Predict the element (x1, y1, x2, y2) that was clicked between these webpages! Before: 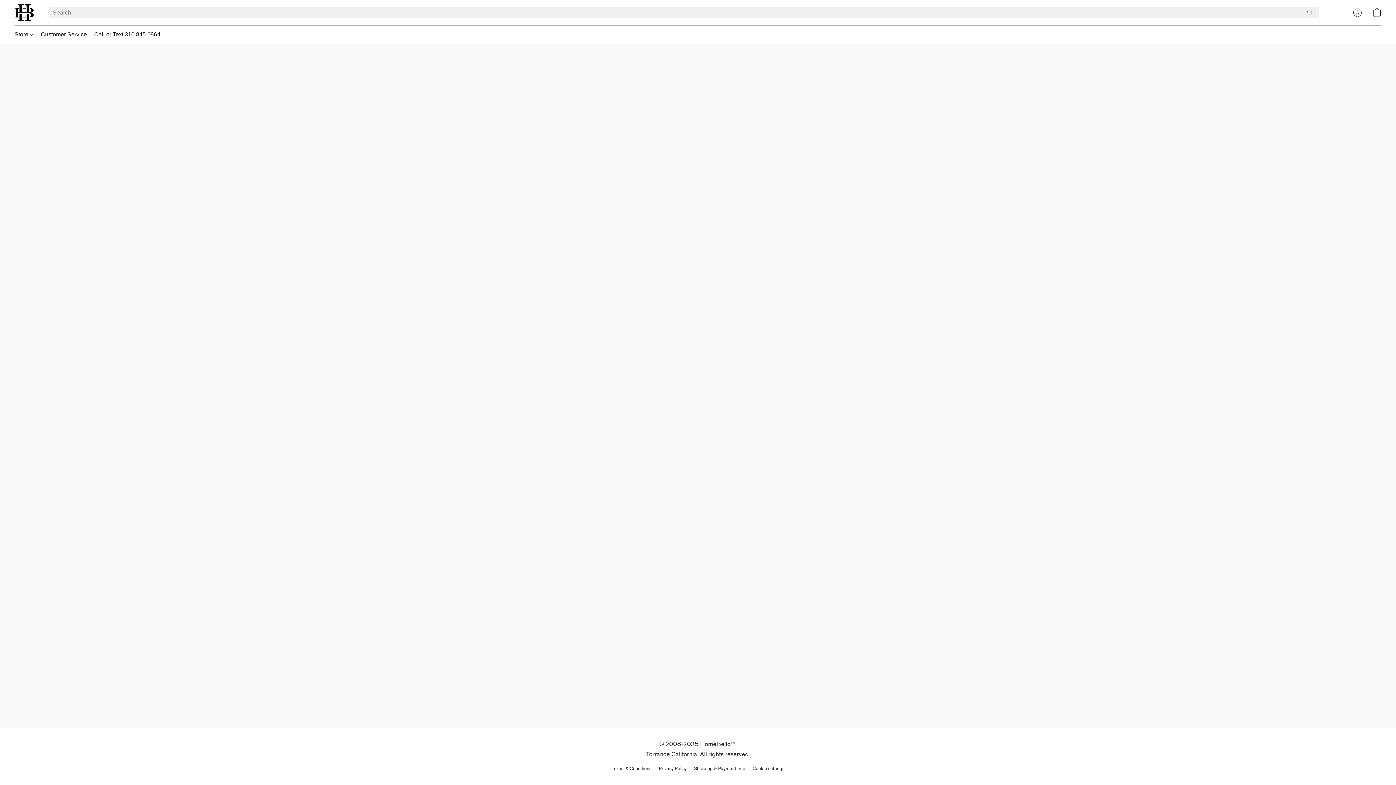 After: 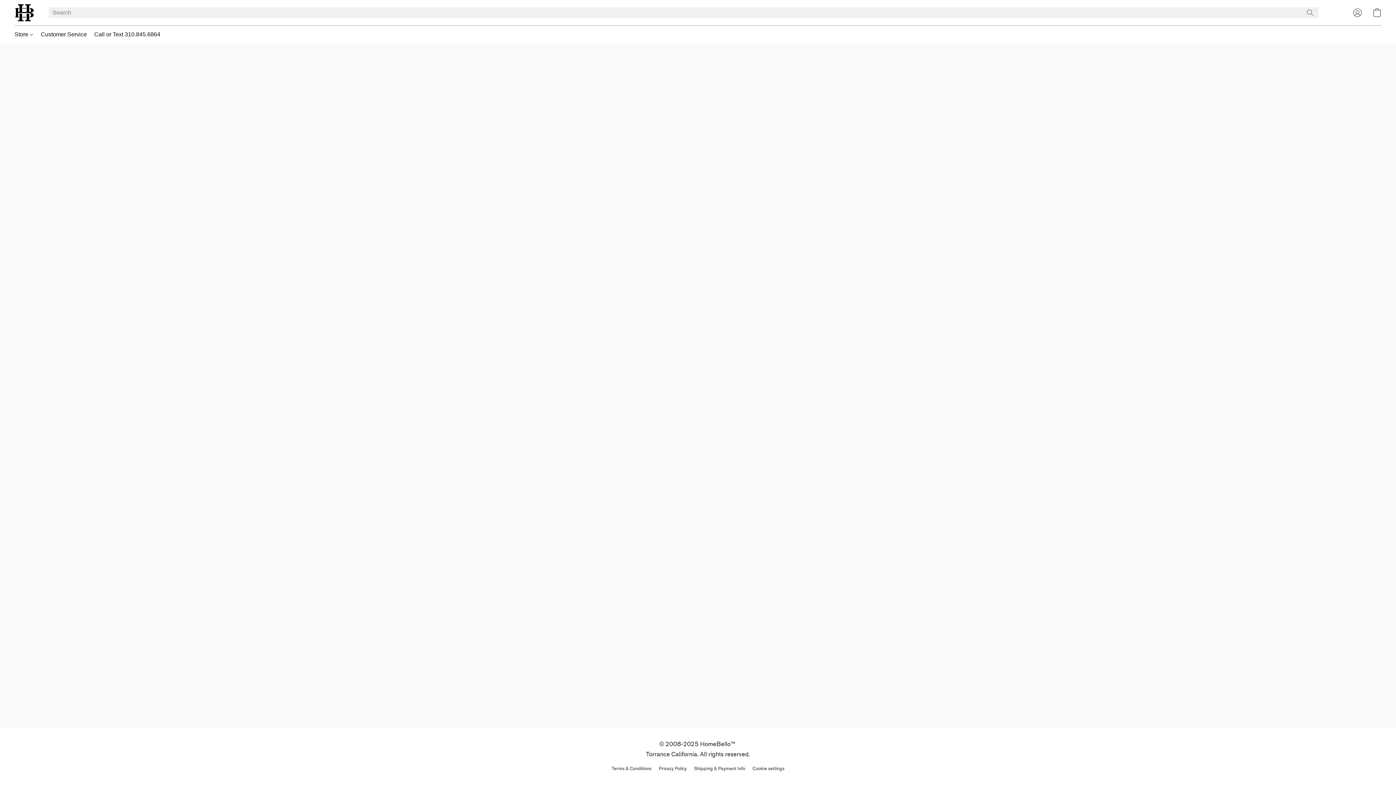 Action: bbox: (694, 765, 745, 772) label: Shipping & Payment Info